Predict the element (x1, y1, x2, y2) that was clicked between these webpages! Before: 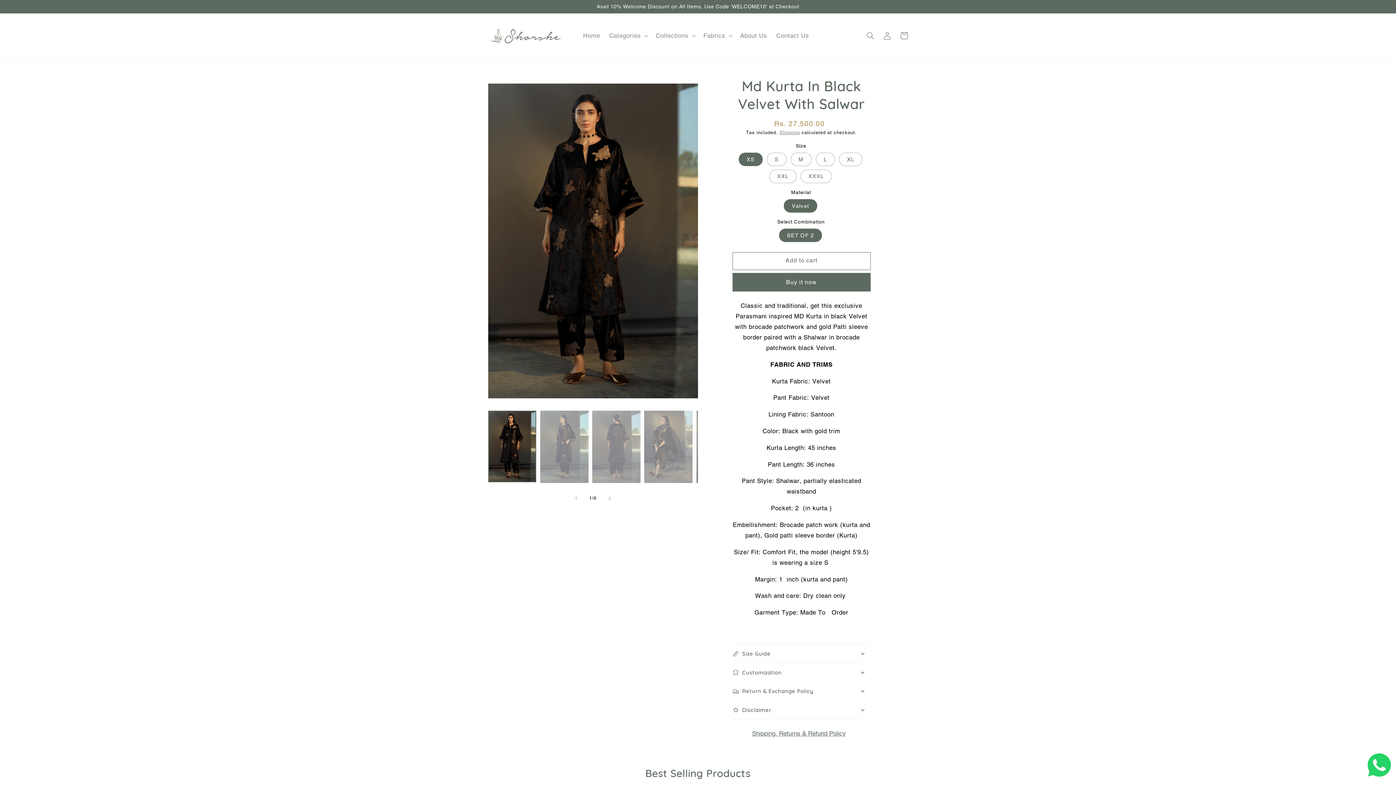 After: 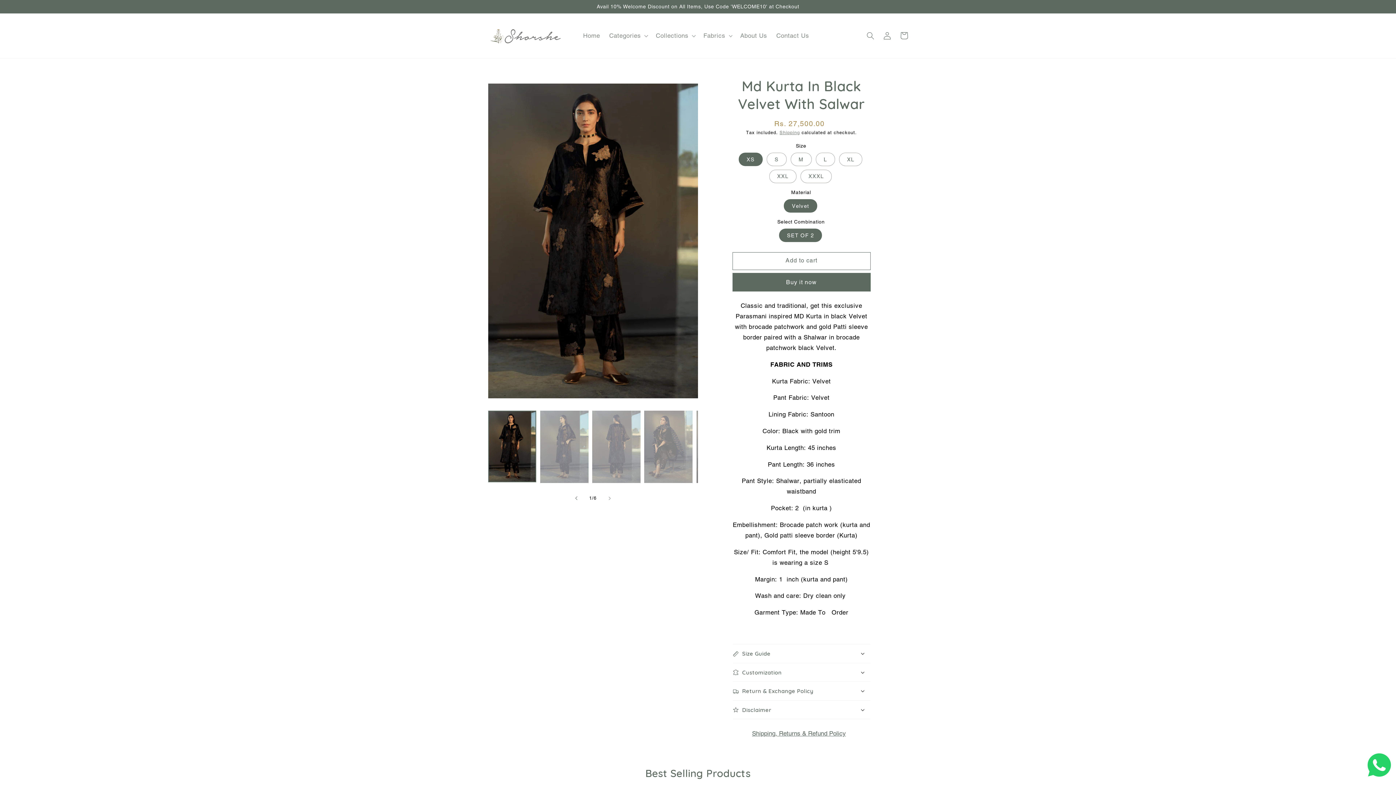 Action: label: Slide left bbox: (568, 490, 584, 506)